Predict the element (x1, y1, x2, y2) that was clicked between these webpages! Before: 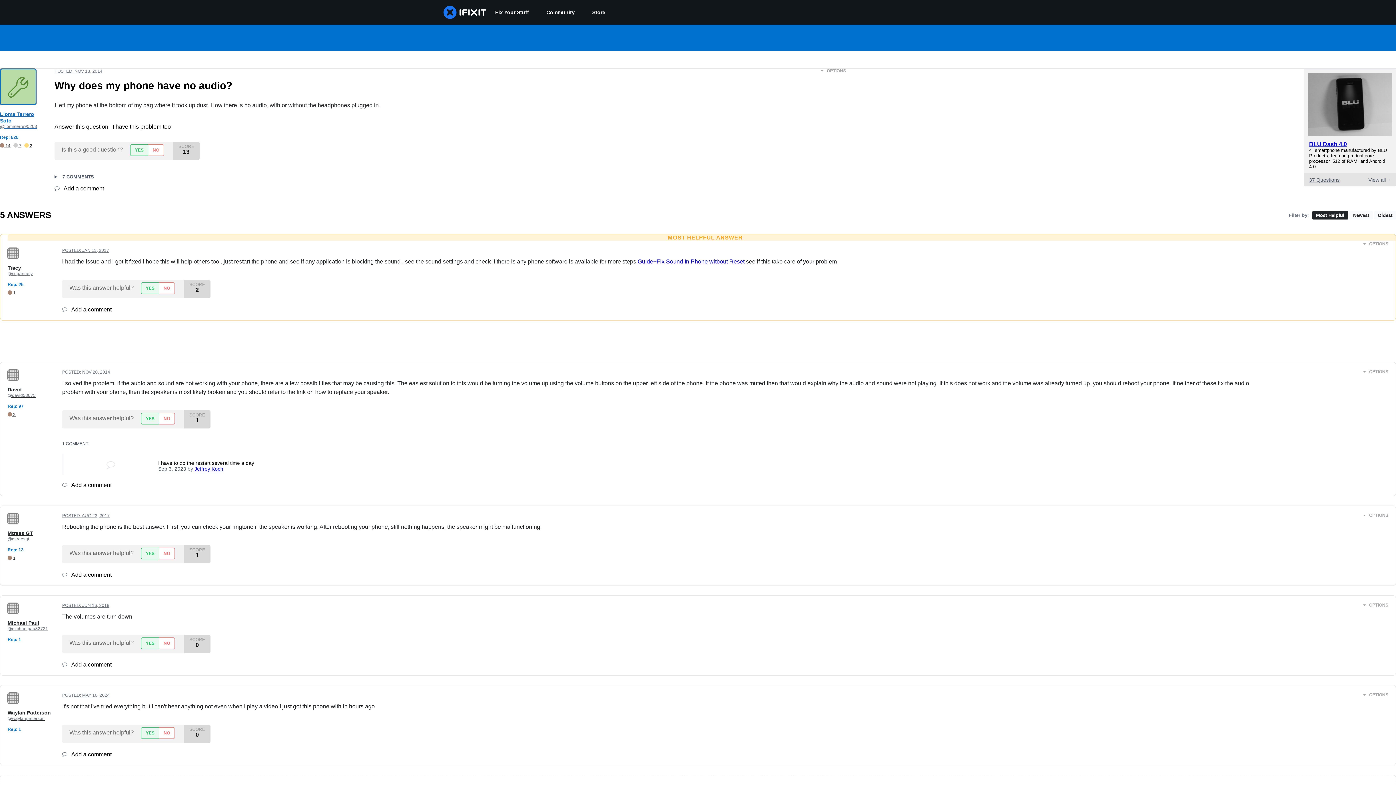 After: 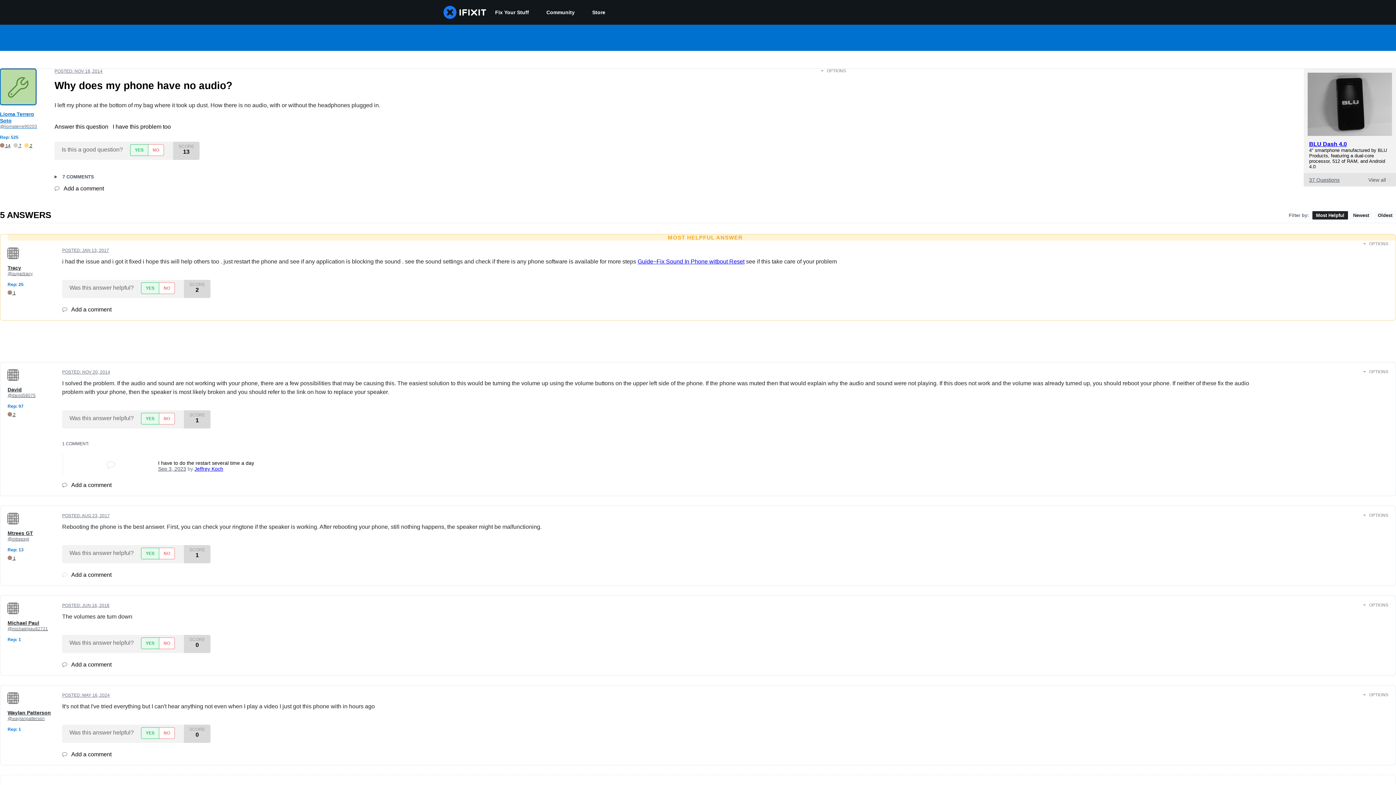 Action: label:  Add a comment bbox: (62, 572, 111, 578)